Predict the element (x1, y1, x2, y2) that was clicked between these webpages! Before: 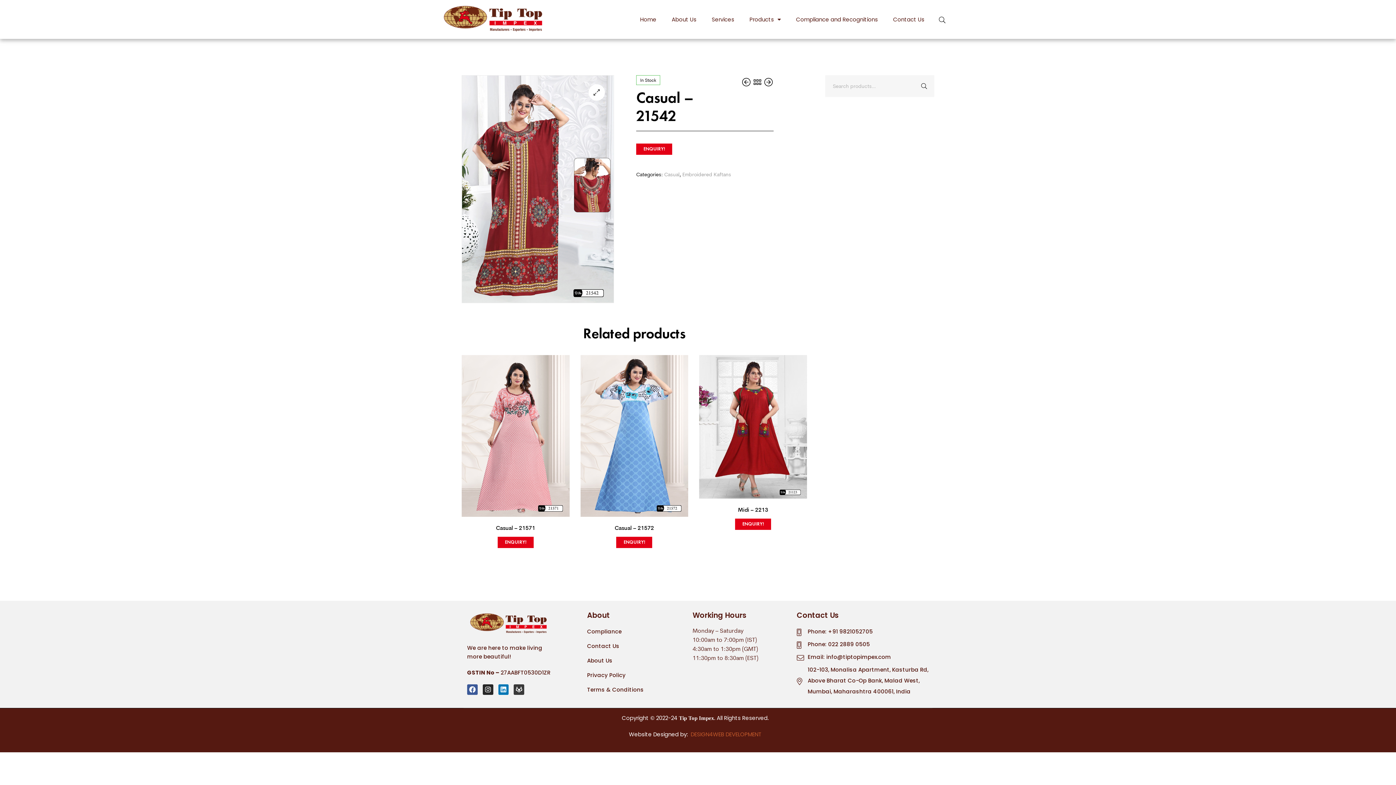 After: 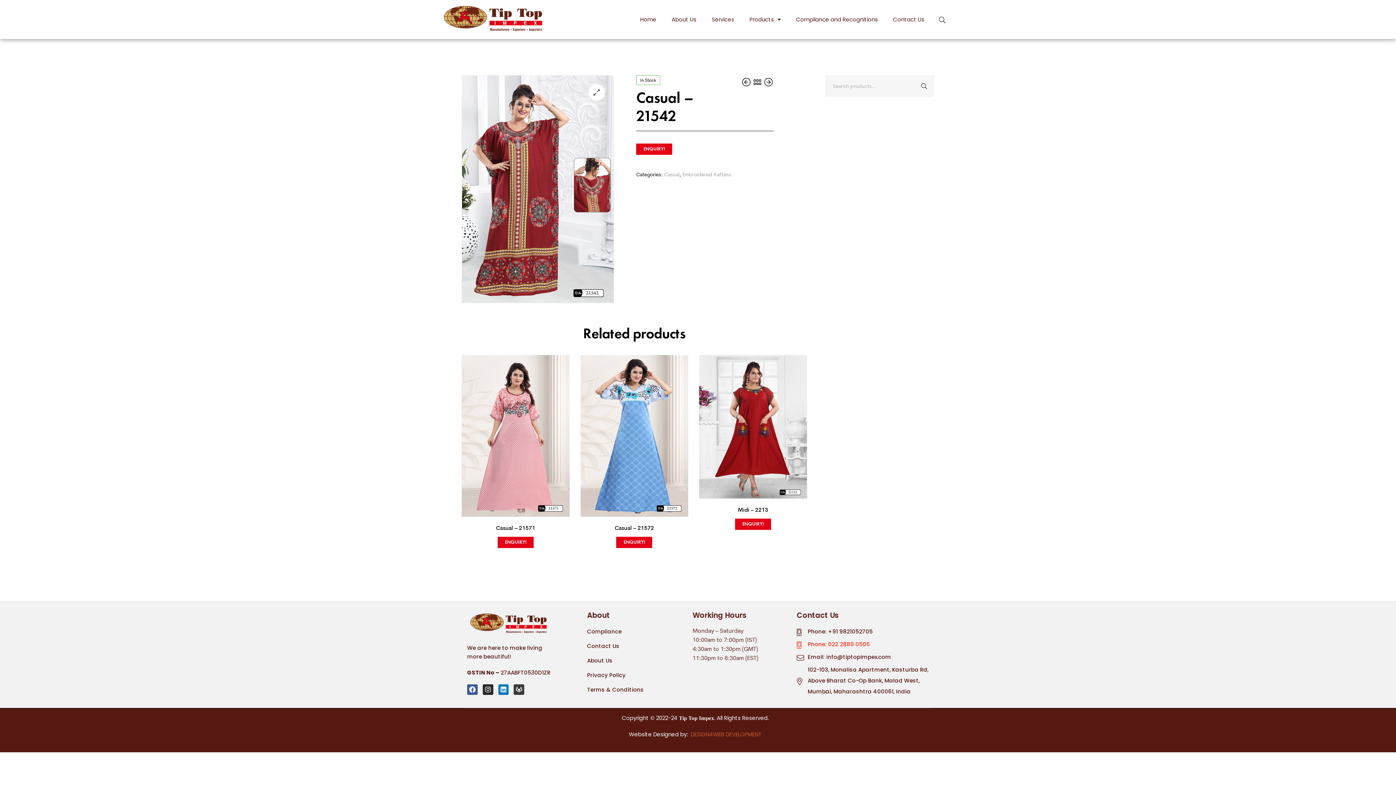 Action: bbox: (797, 639, 929, 650) label: Phone: 022 2889 0505